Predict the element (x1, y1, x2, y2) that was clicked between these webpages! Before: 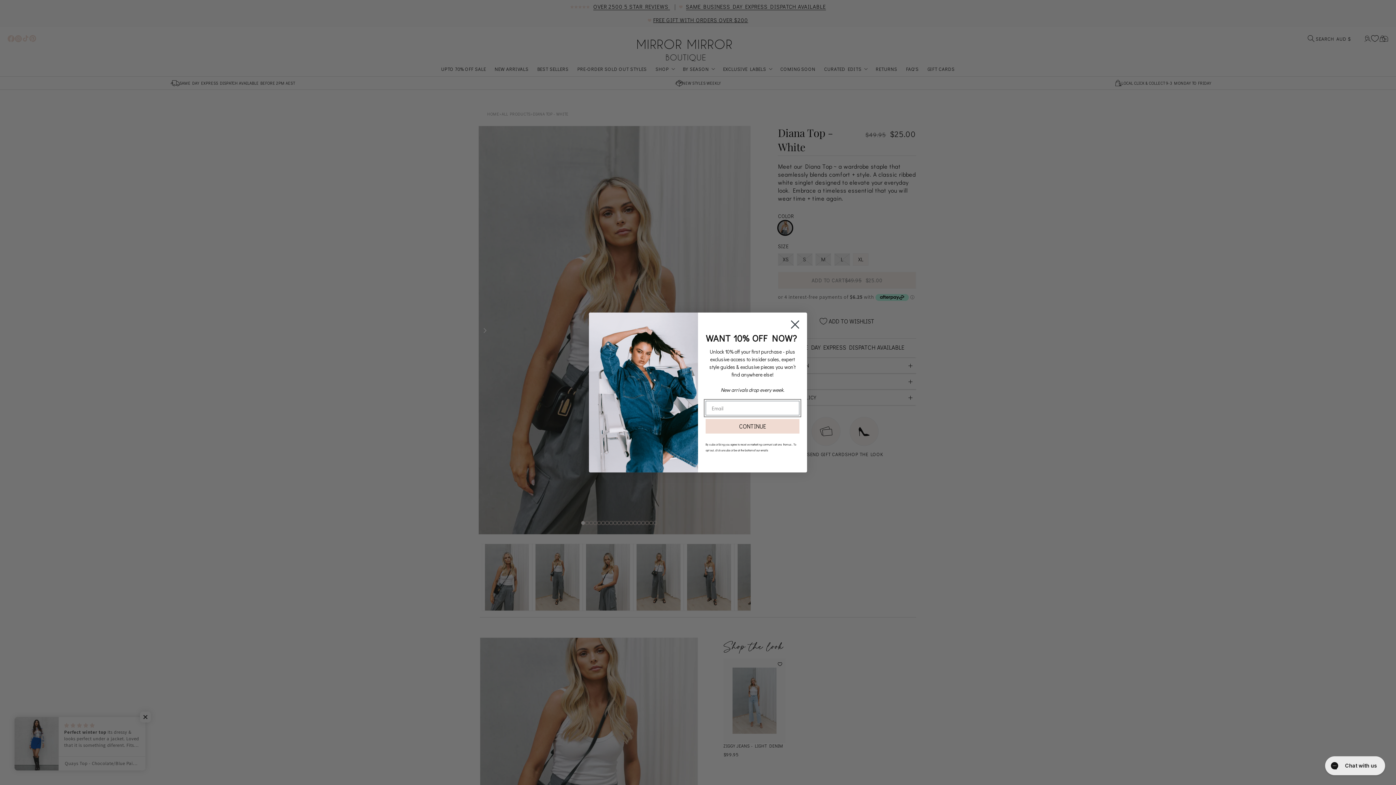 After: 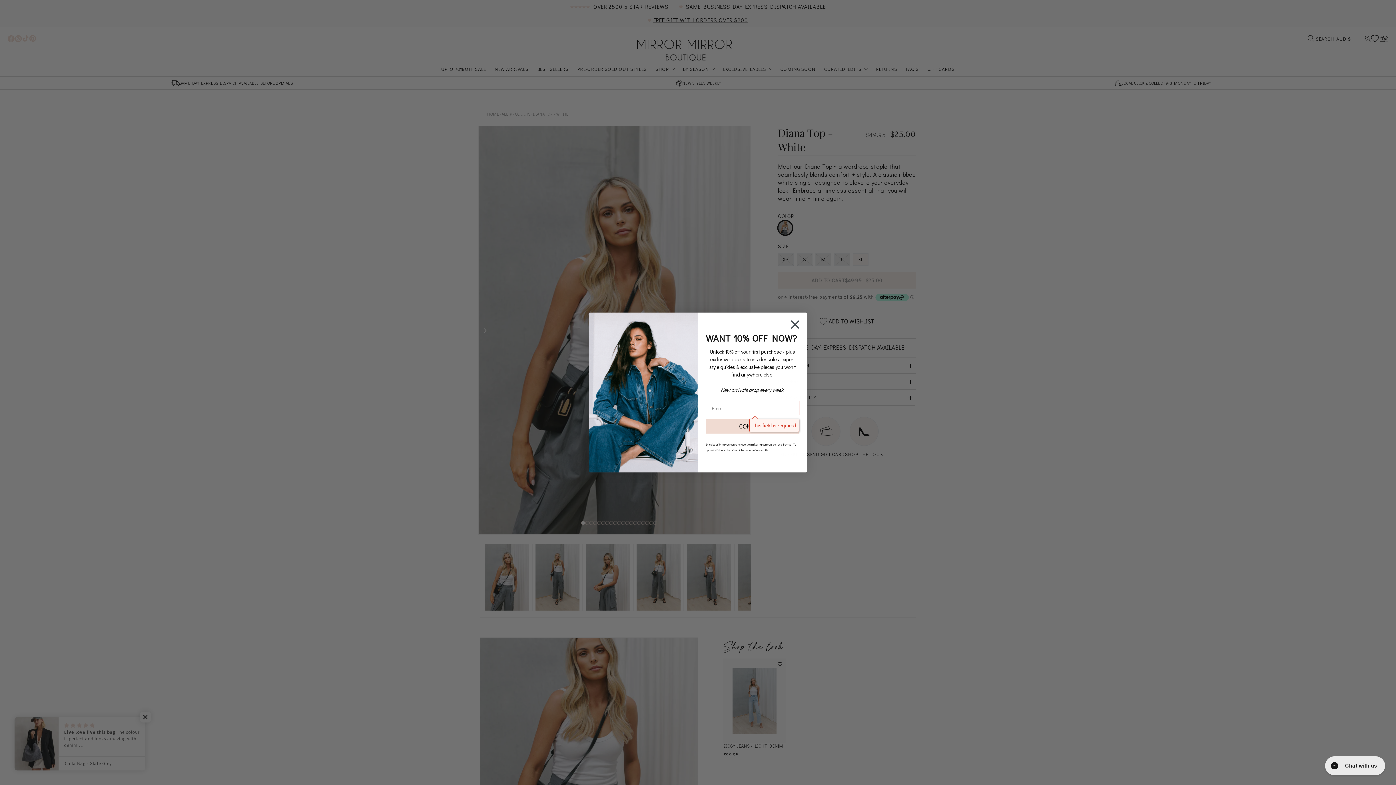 Action: label: CONTINUE bbox: (705, 436, 799, 451)